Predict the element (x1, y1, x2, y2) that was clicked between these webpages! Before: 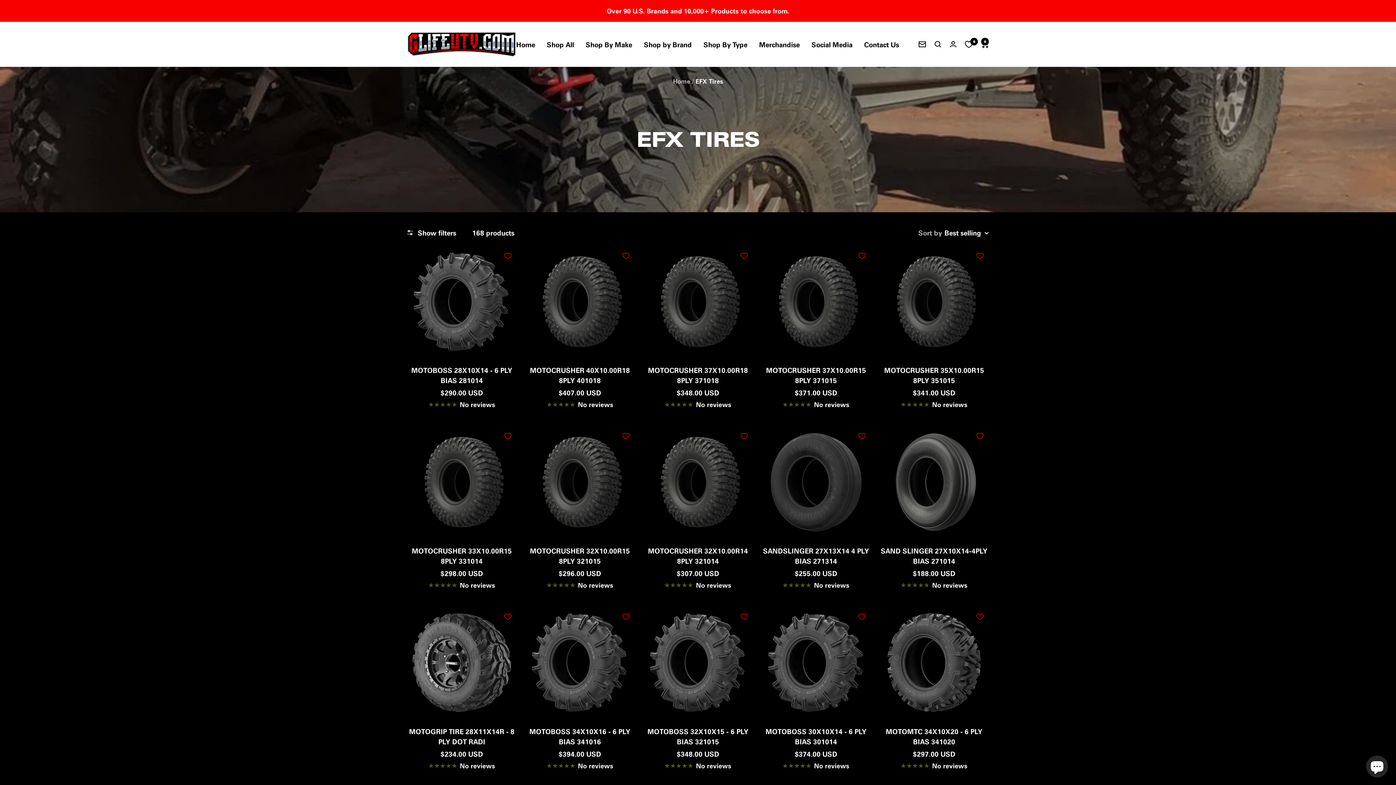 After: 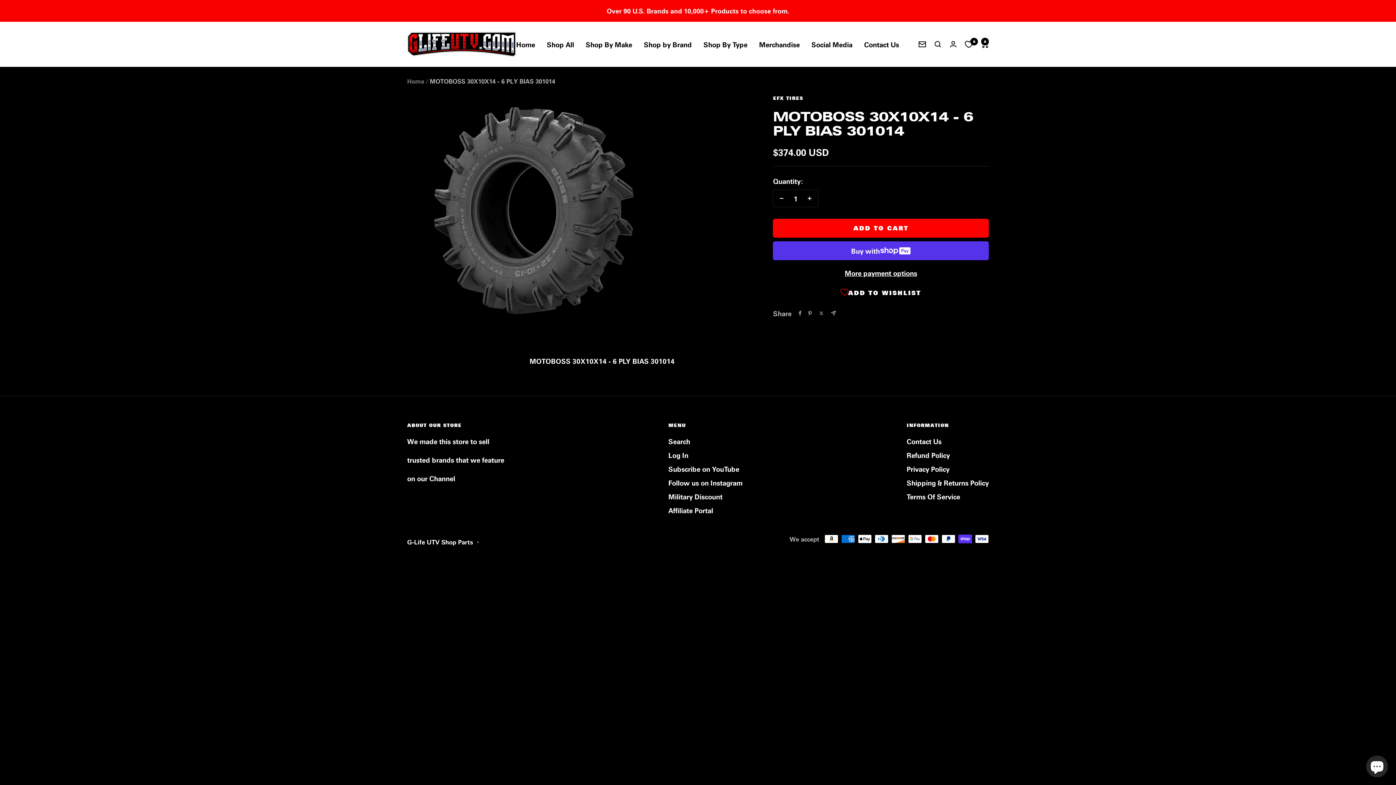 Action: bbox: (761, 608, 870, 717)